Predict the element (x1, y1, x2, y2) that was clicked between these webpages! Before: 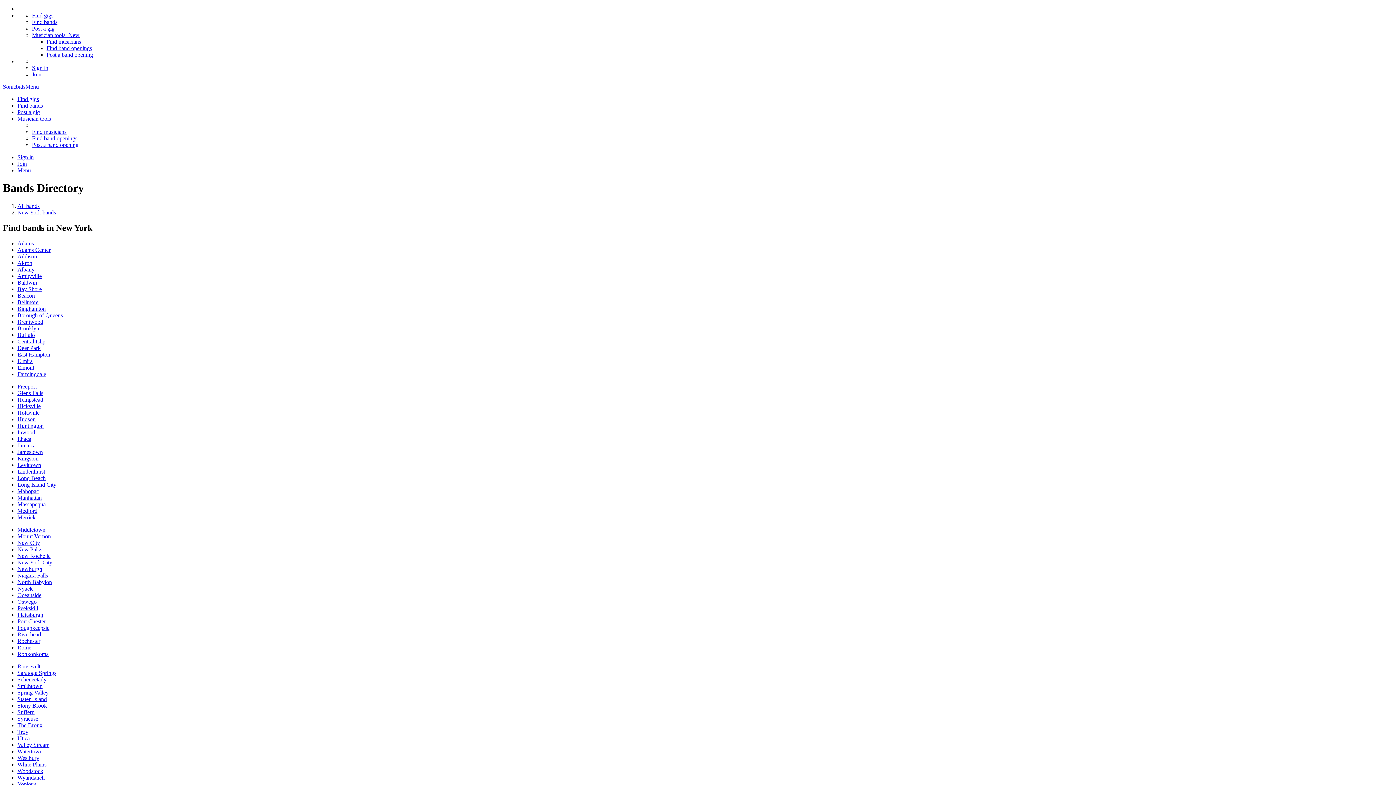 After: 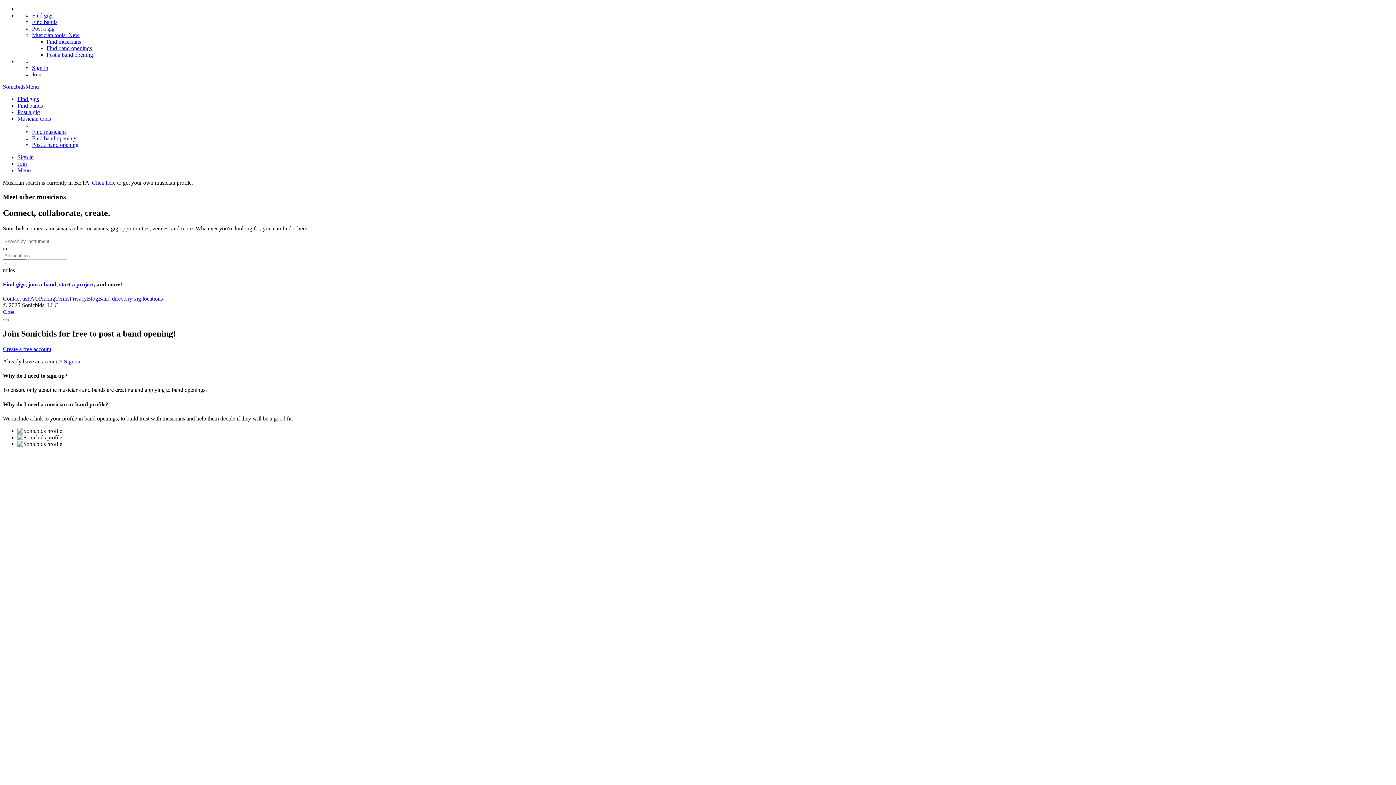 Action: bbox: (46, 38, 81, 44) label: Find musicians